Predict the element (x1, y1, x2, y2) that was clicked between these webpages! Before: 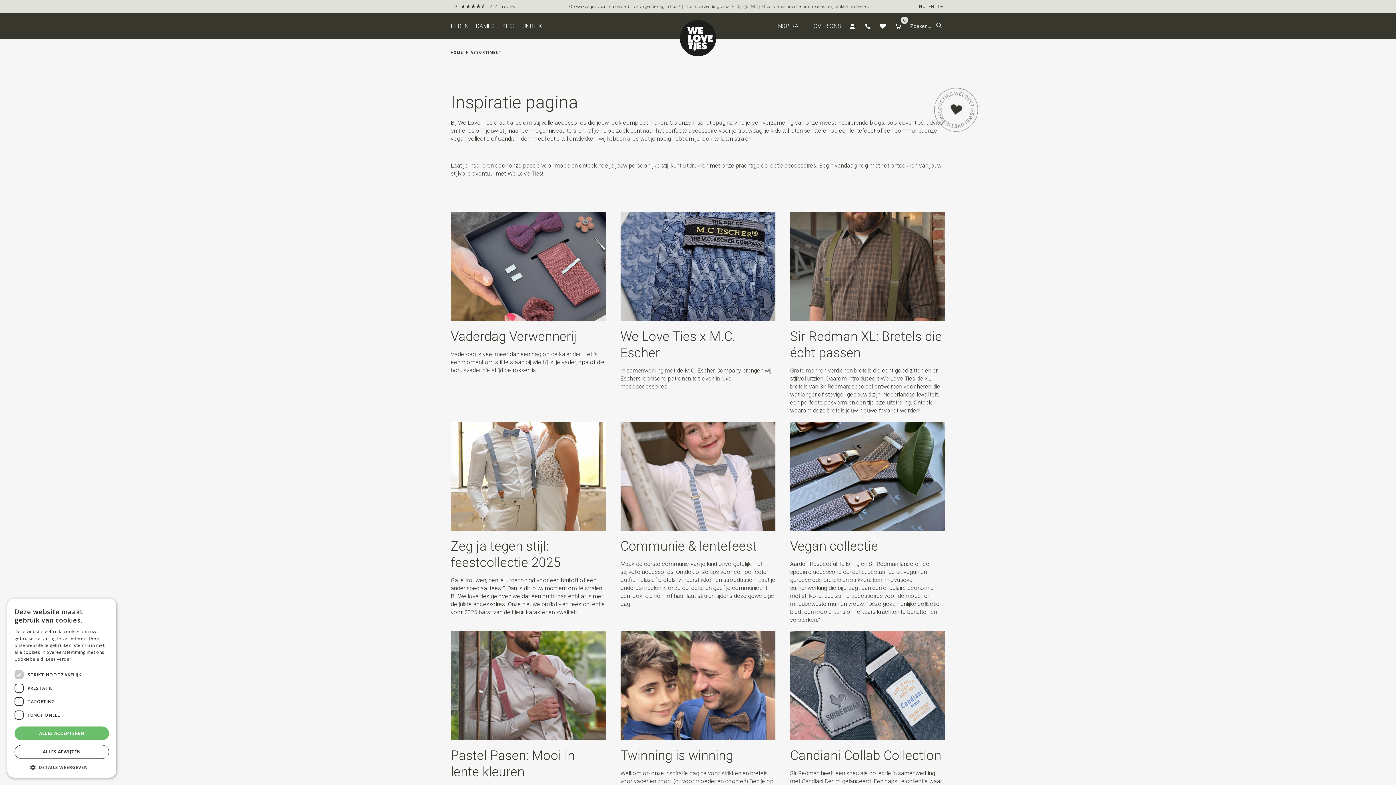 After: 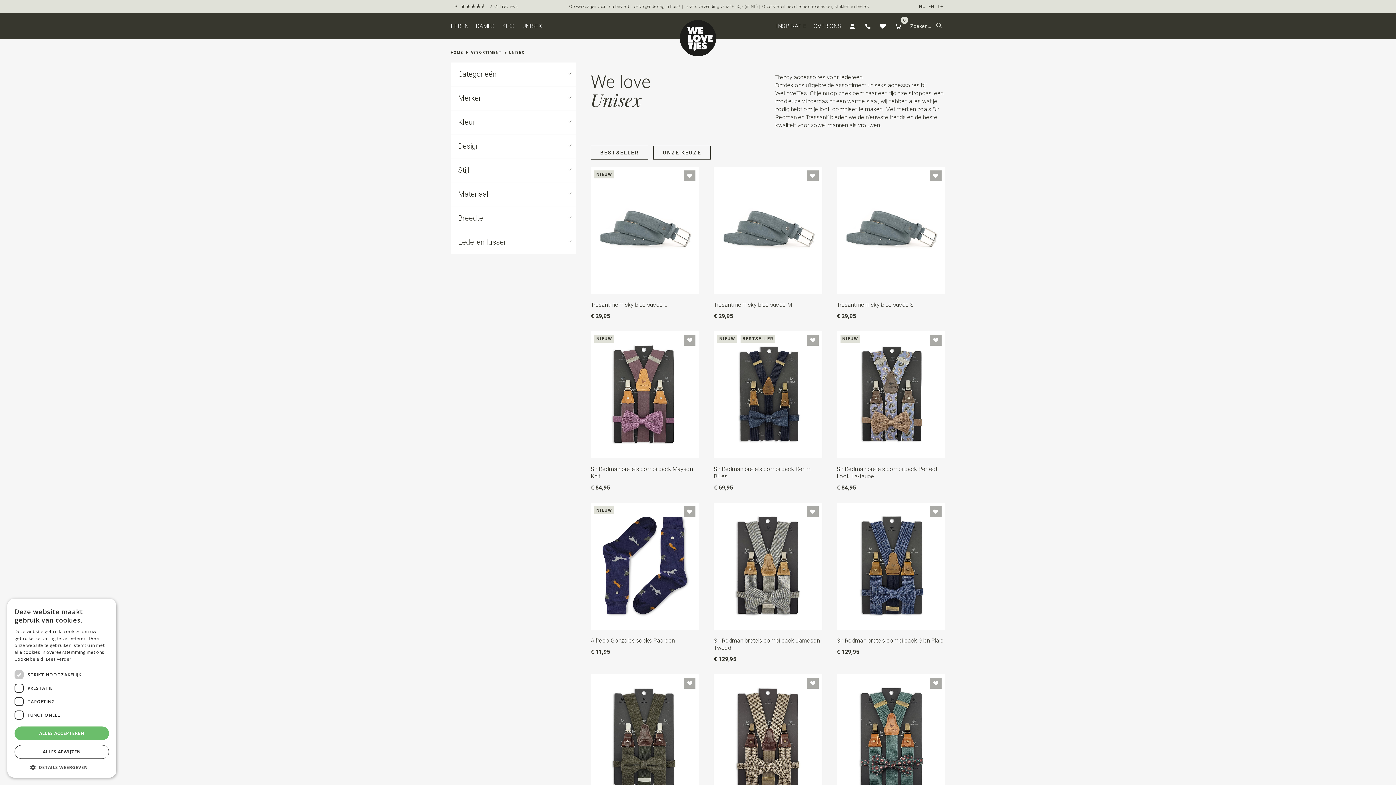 Action: bbox: (522, 13, 549, 39) label: UNISEX